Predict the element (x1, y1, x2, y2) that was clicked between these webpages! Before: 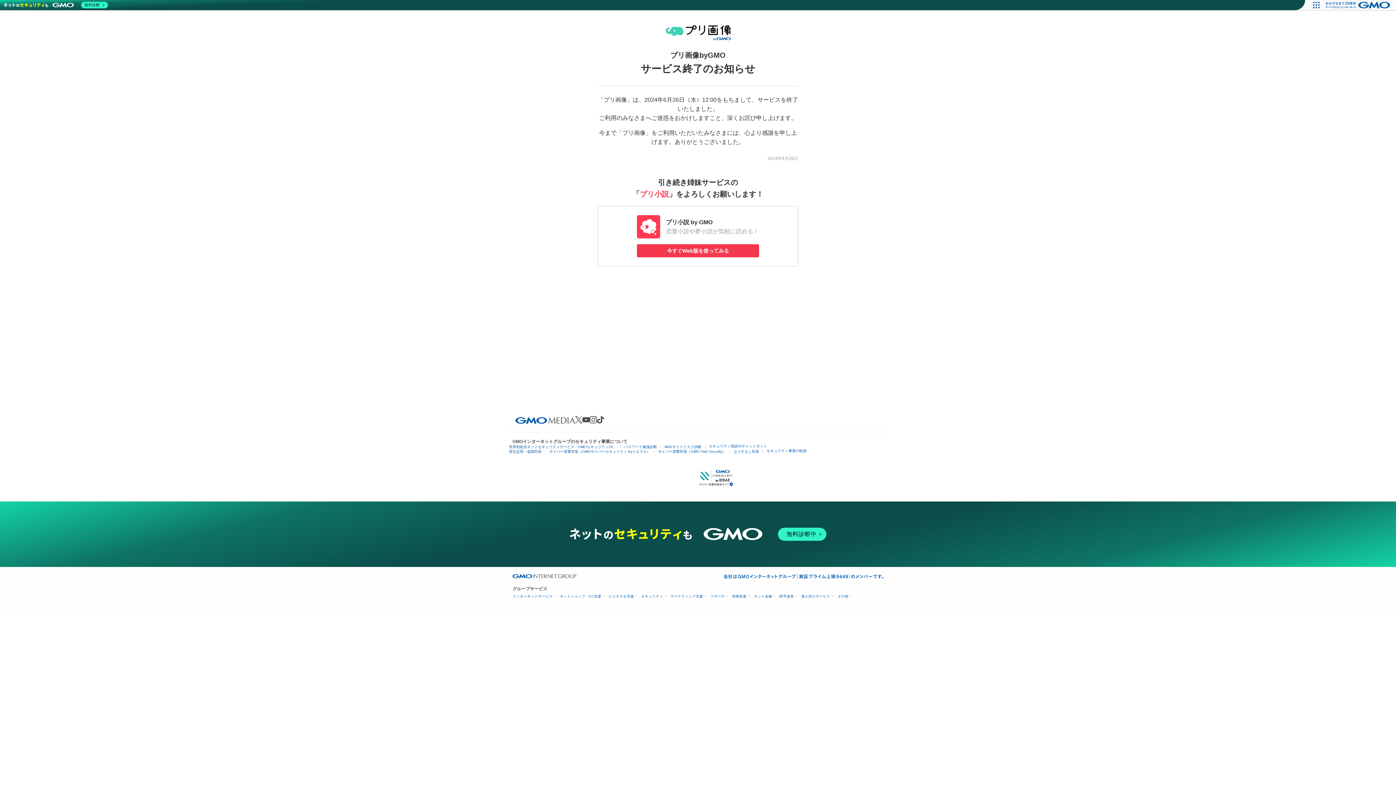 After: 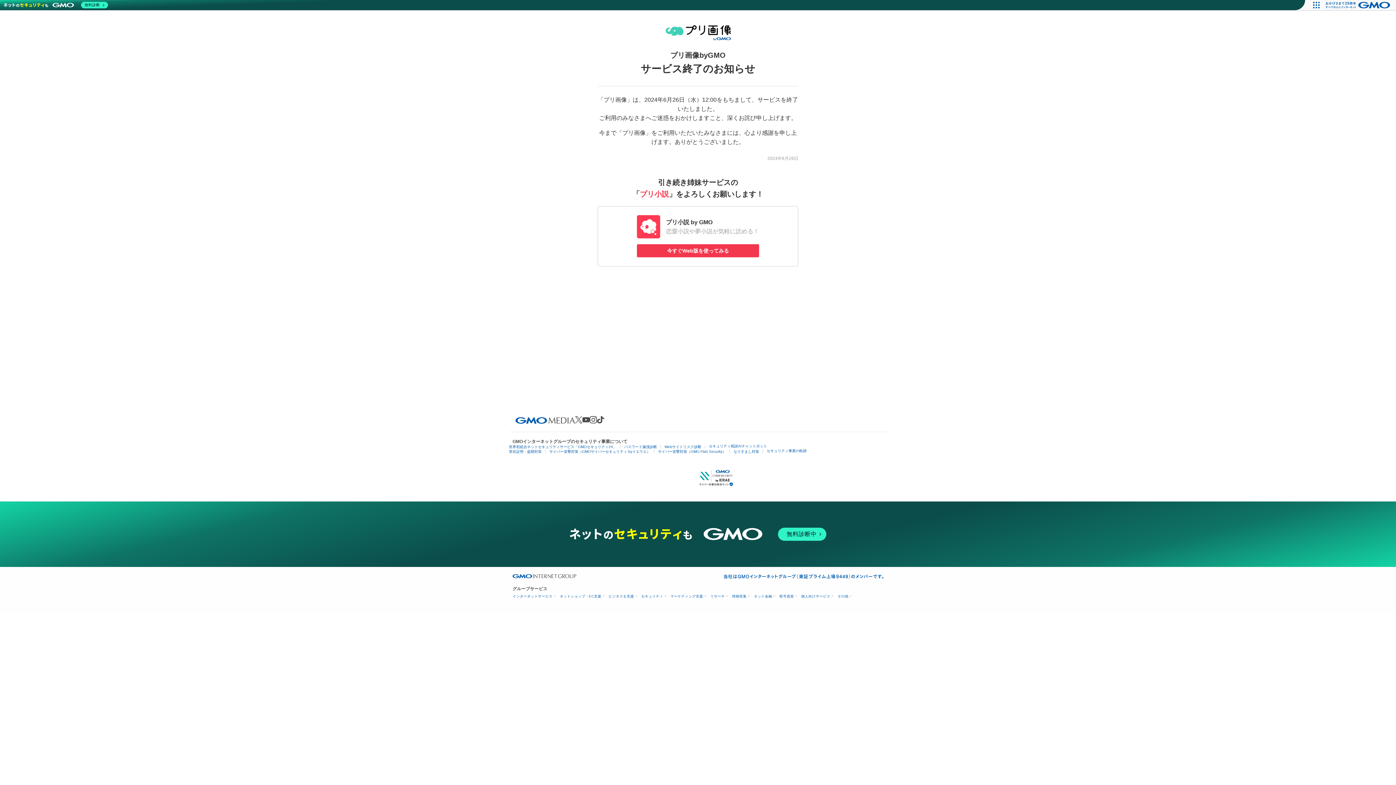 Action: bbox: (597, 416, 604, 423)